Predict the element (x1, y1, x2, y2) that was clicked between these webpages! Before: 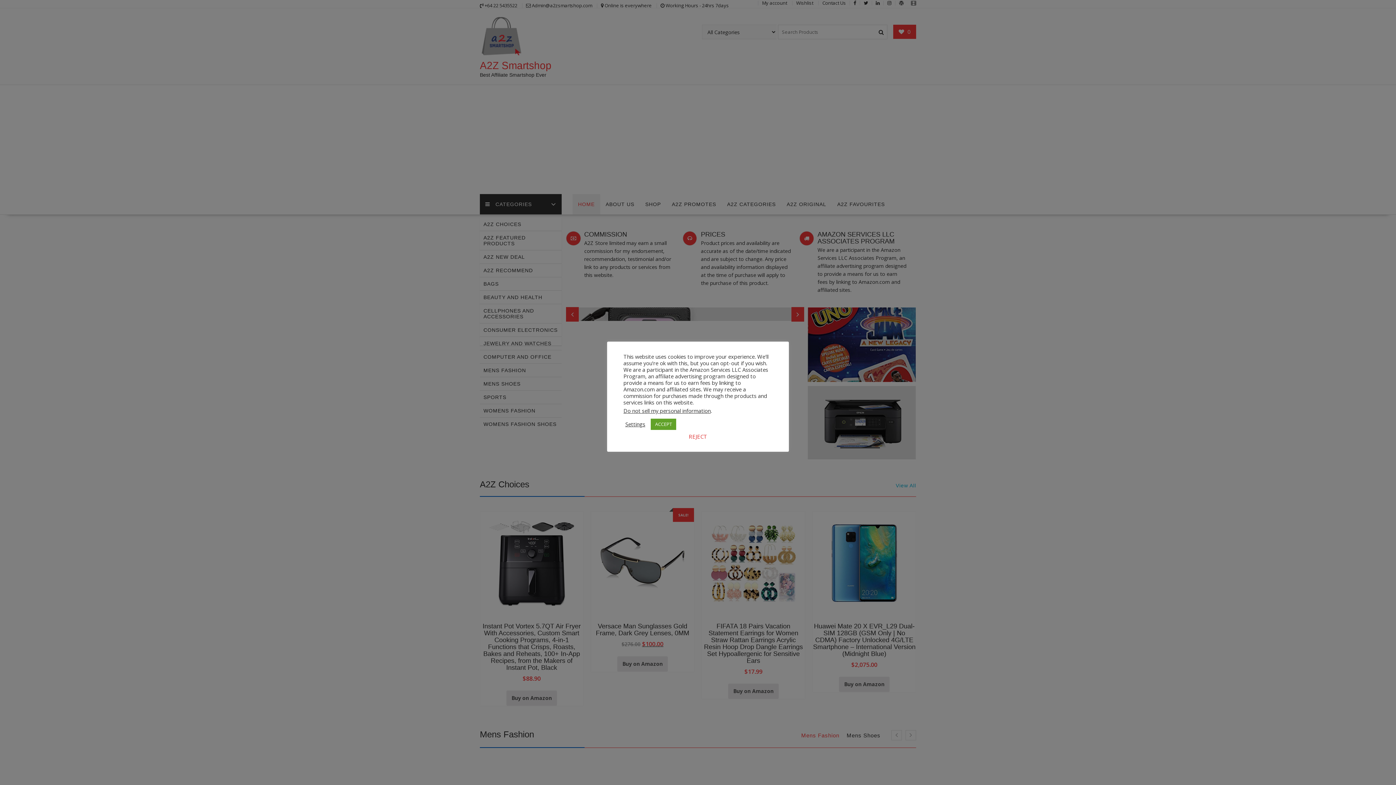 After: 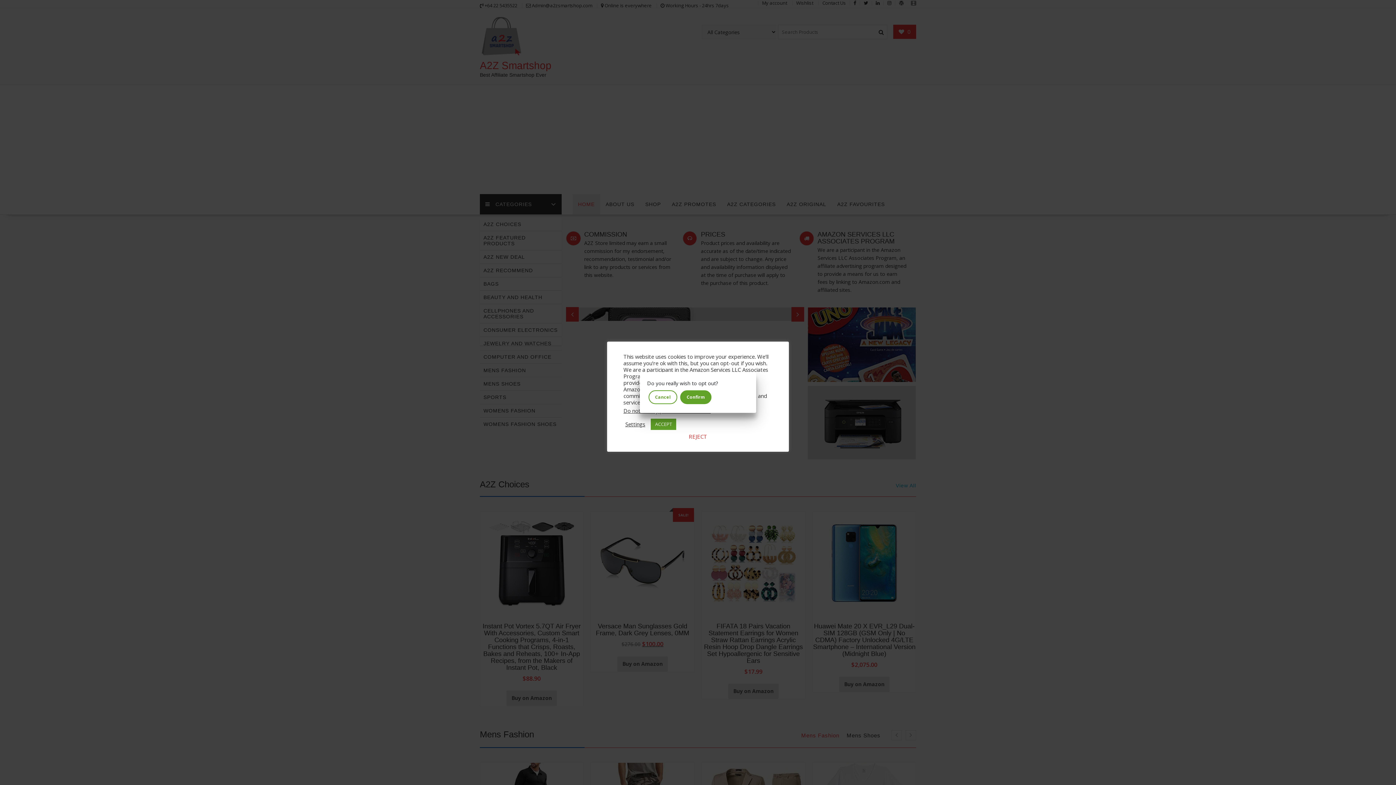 Action: label: Do not sell my personal information bbox: (623, 407, 710, 414)